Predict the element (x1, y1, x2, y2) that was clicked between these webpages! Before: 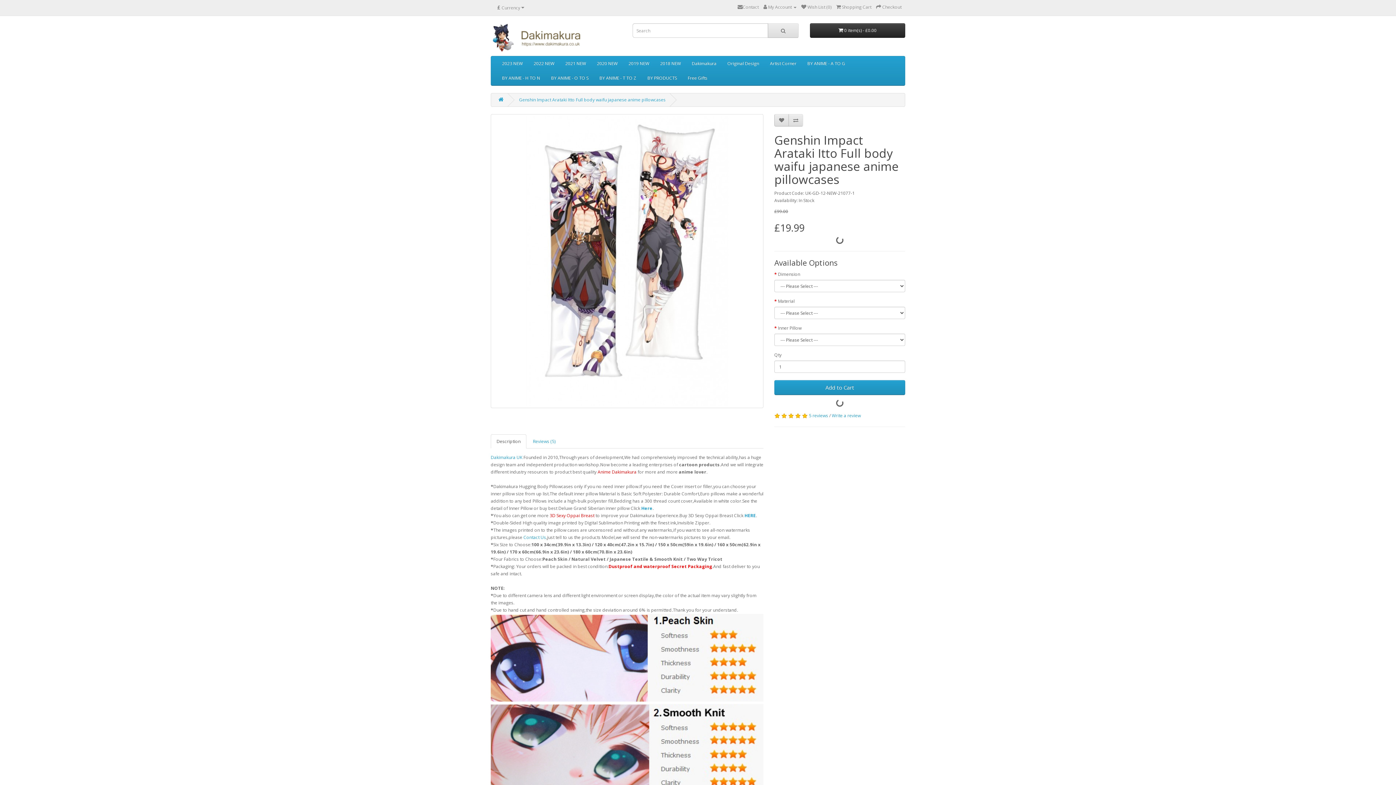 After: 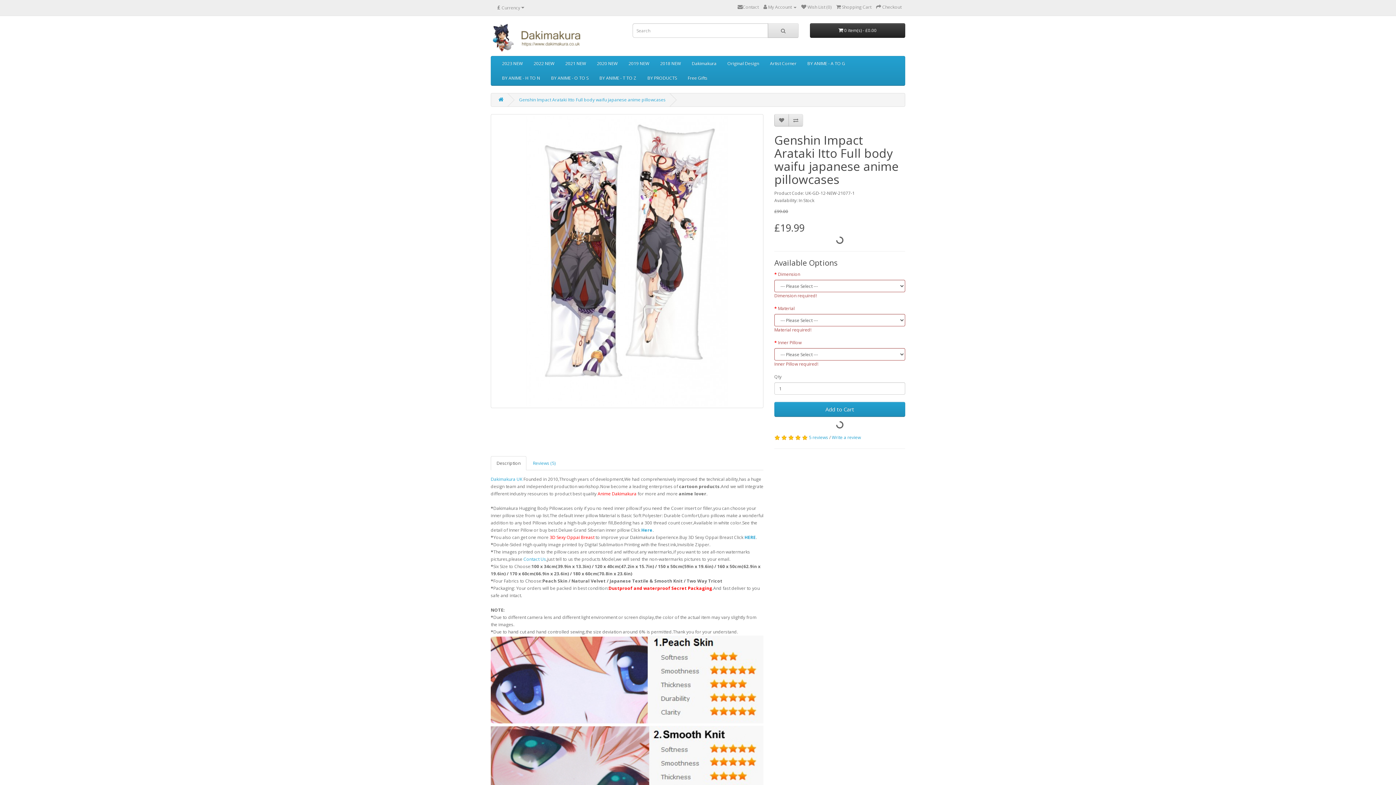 Action: label: Add to Cart bbox: (774, 380, 905, 395)